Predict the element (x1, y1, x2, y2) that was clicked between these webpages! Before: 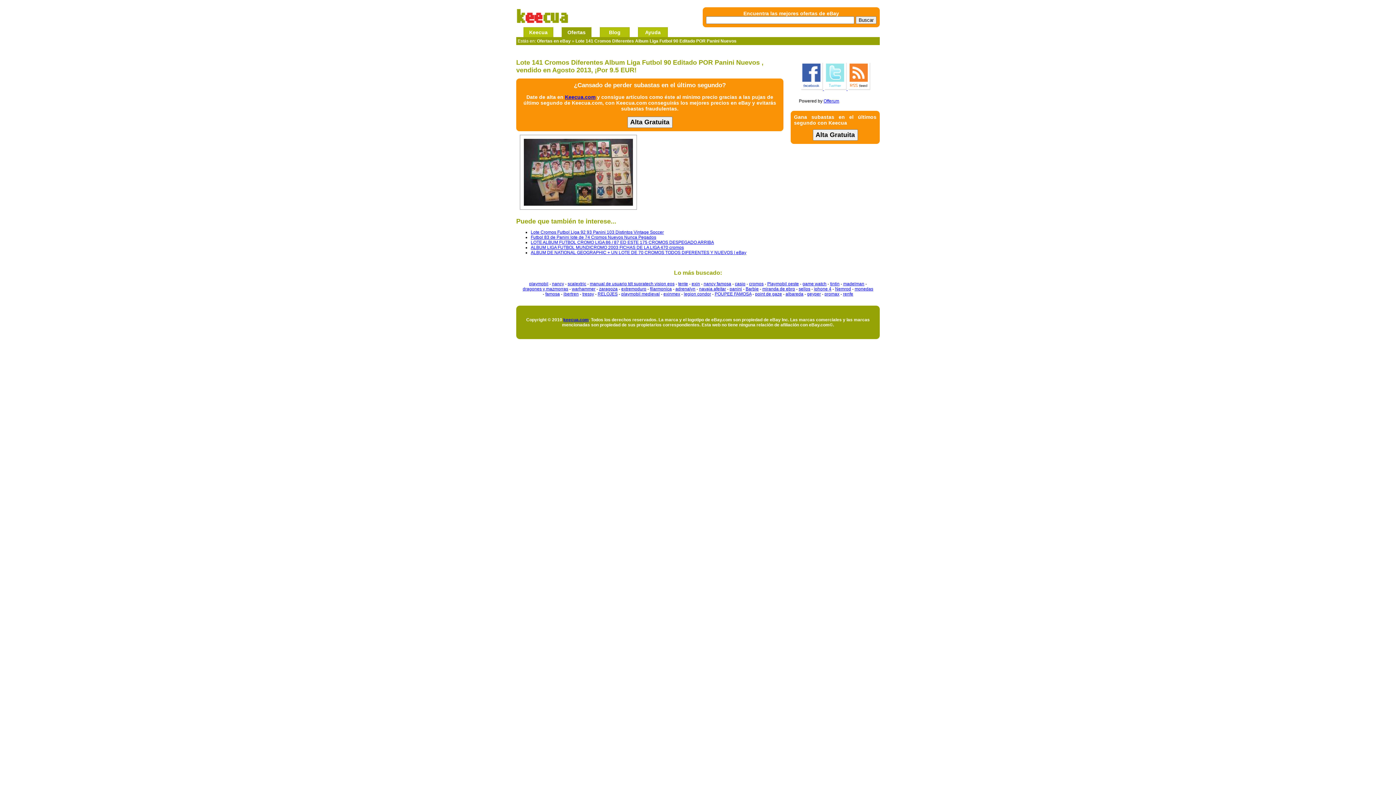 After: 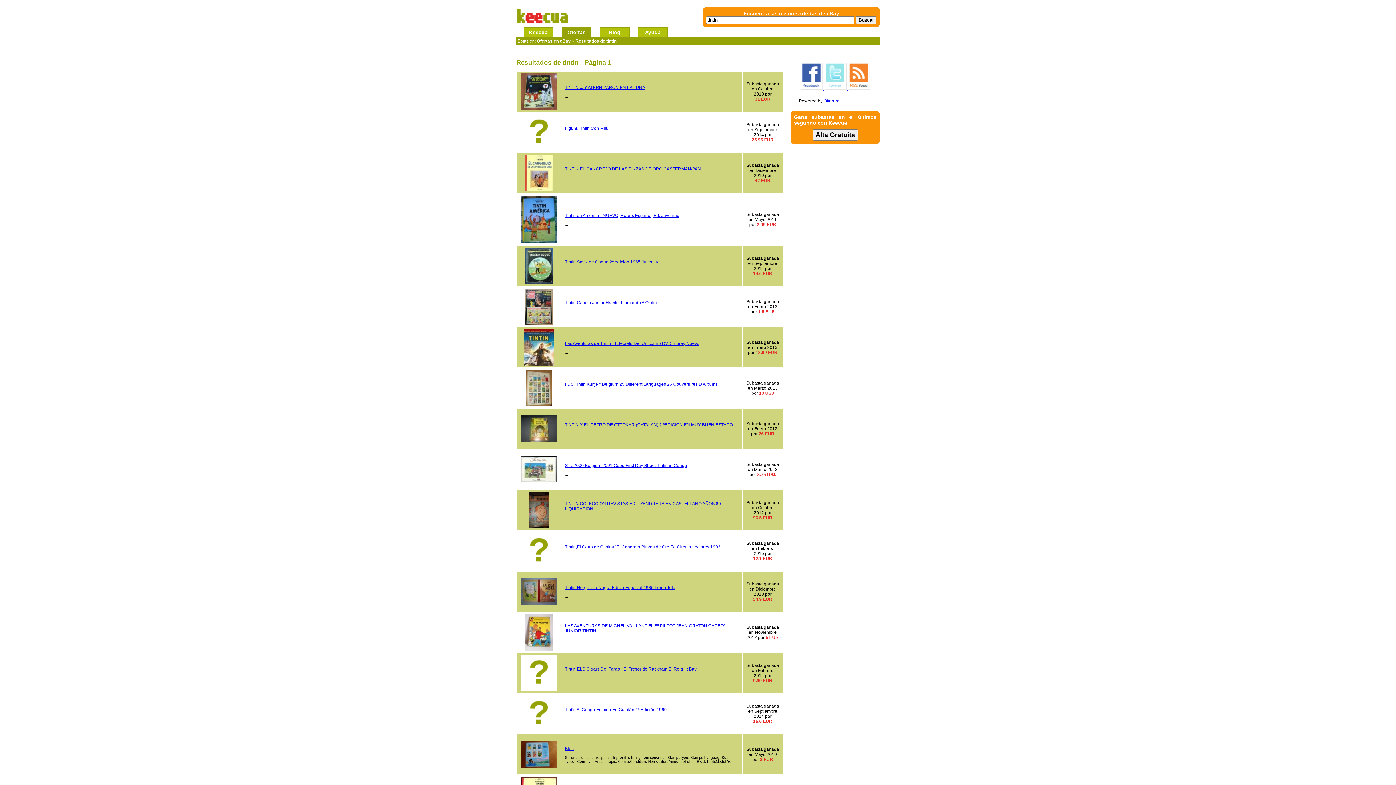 Action: bbox: (830, 281, 839, 286) label: tintin